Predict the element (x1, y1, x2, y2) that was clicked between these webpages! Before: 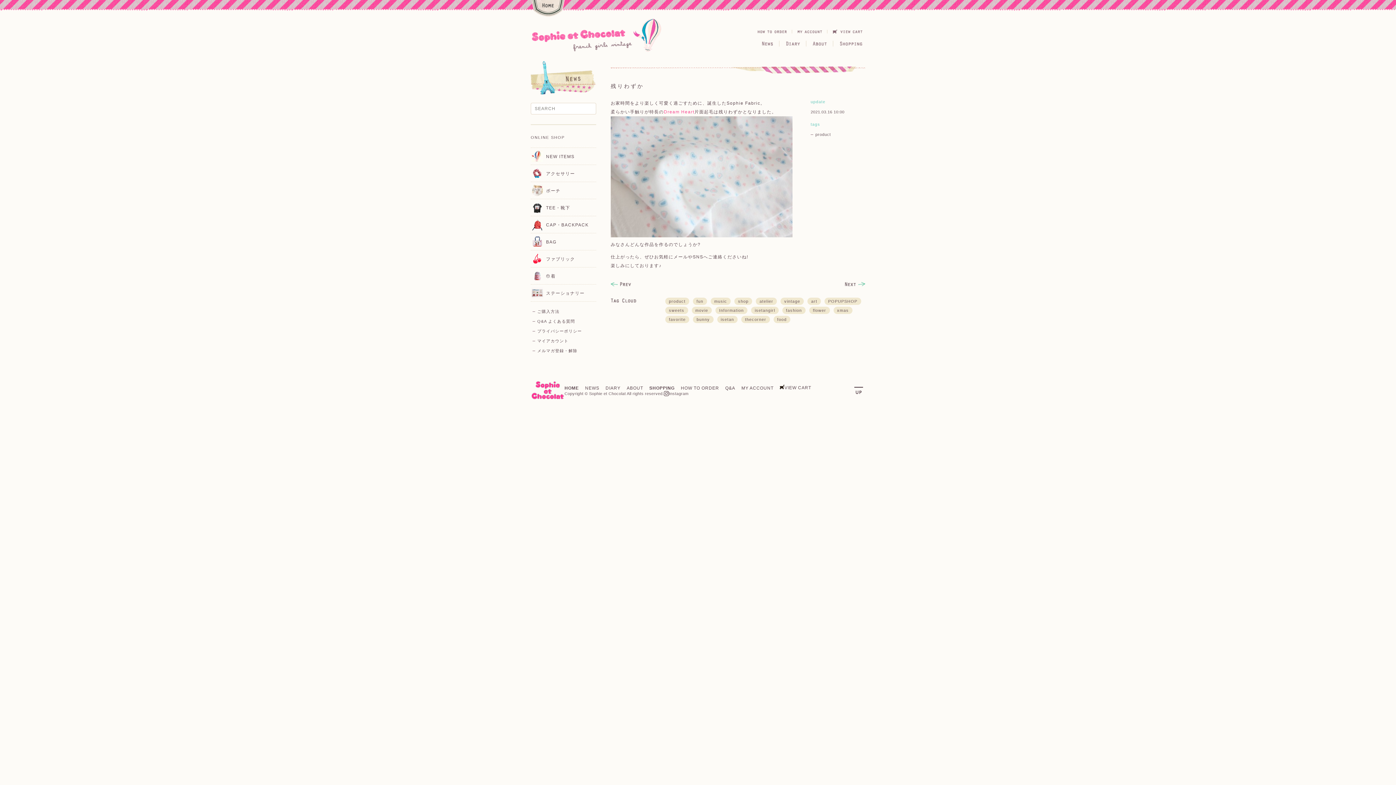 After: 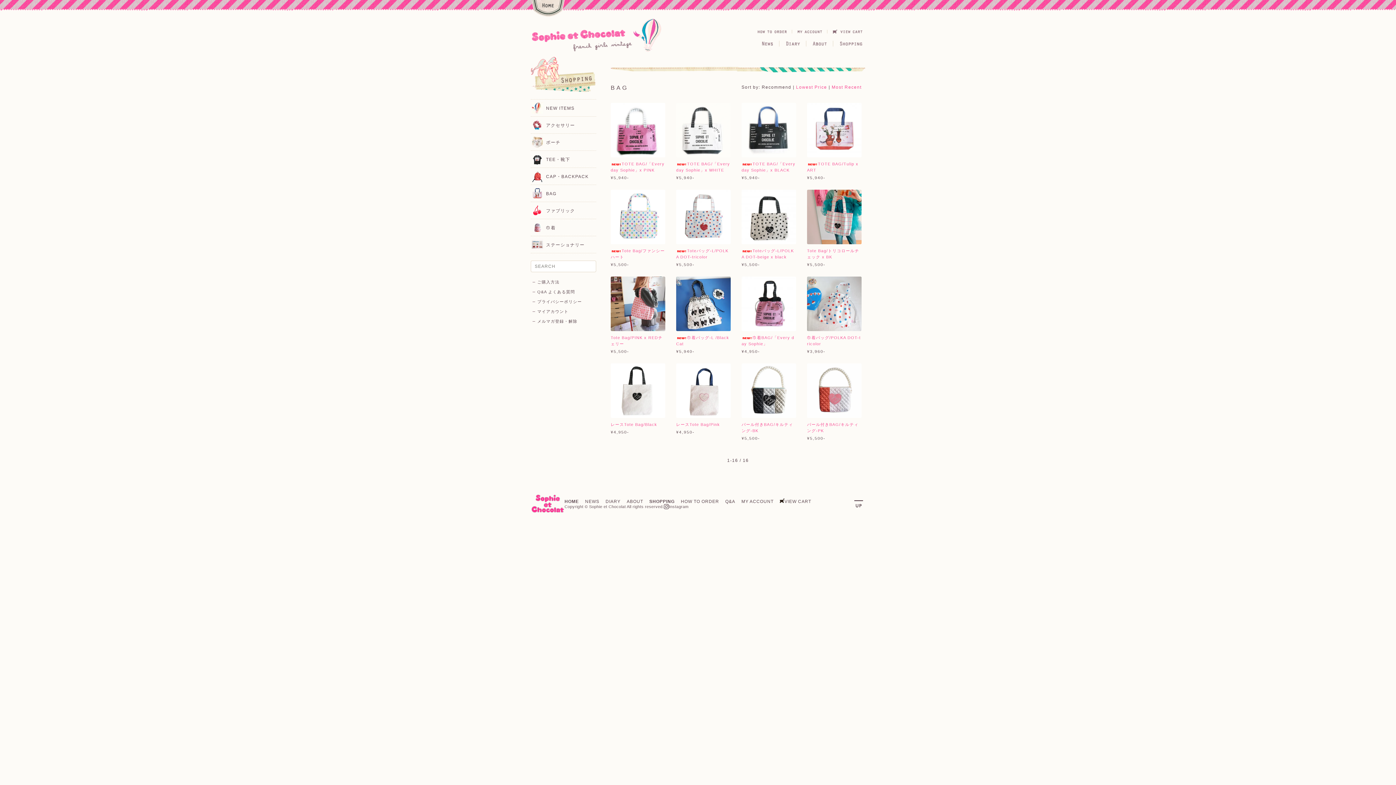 Action: bbox: (530, 235, 596, 248) label: BAG